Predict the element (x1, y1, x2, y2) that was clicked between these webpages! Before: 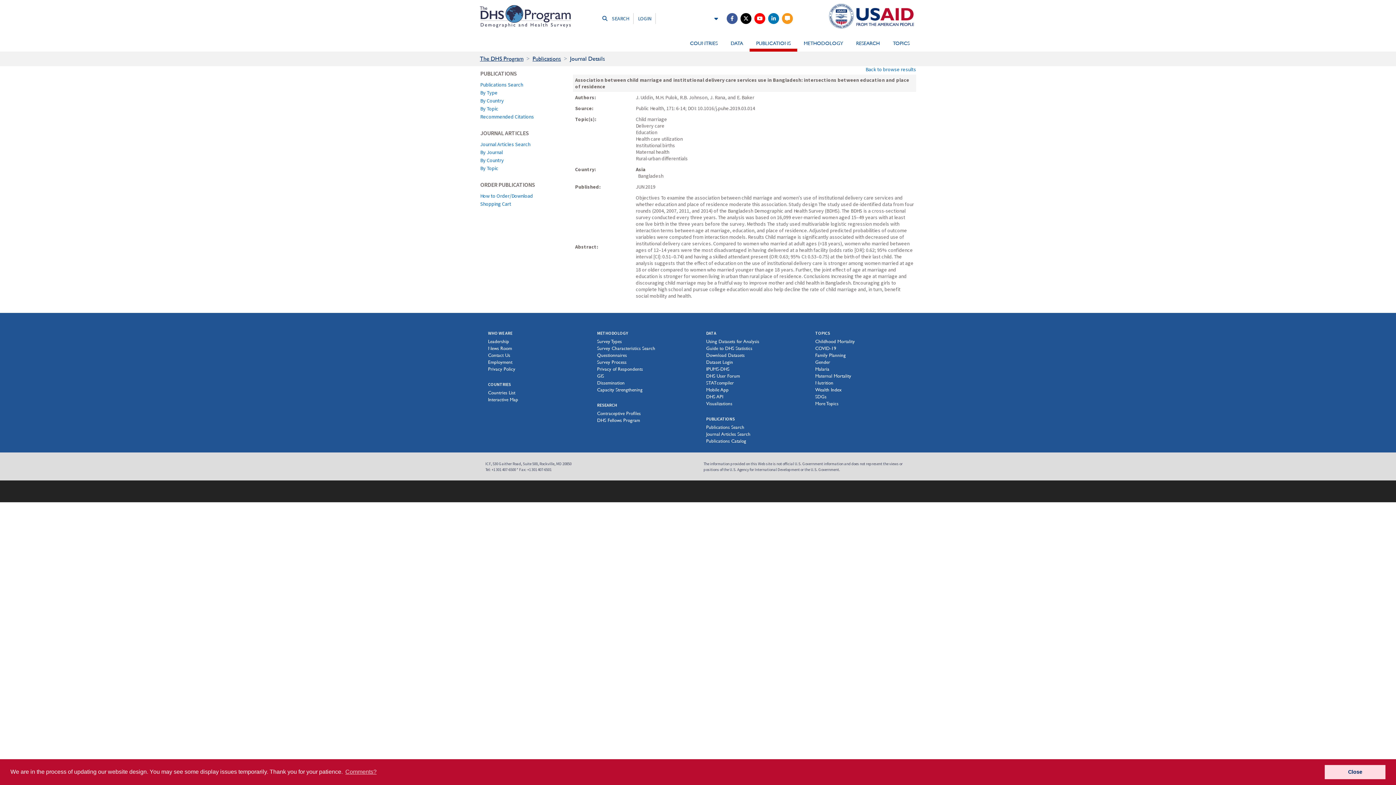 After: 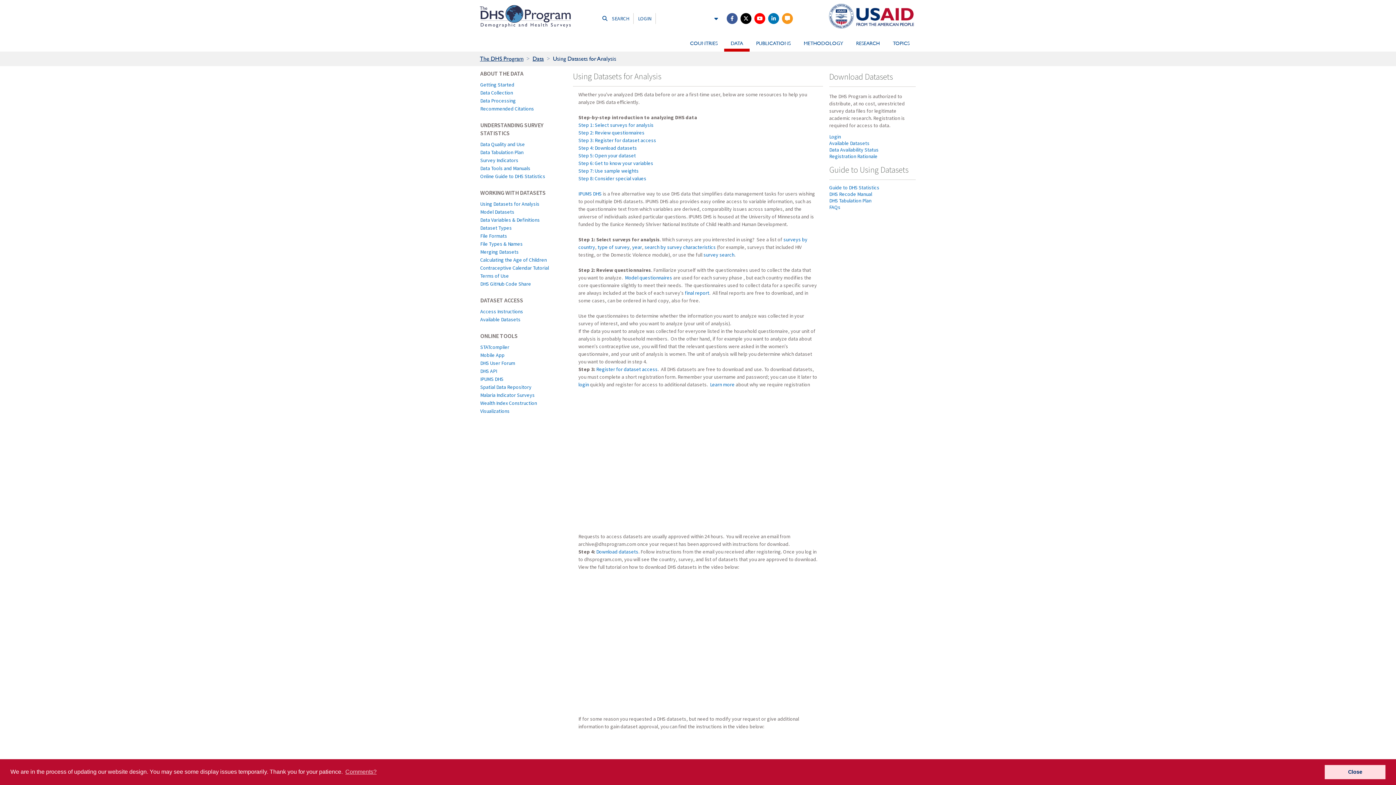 Action: label: Using Datasets for Analysis bbox: (706, 338, 759, 344)